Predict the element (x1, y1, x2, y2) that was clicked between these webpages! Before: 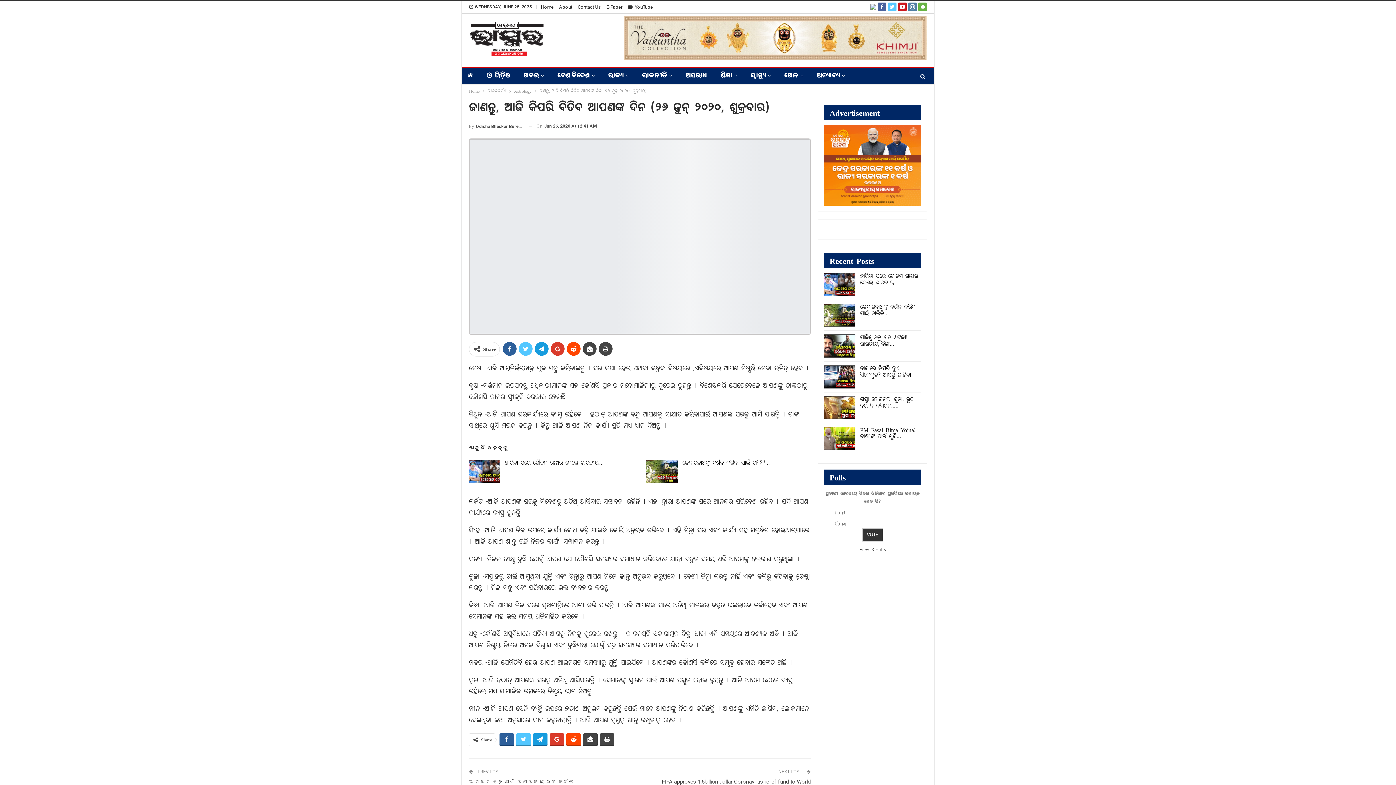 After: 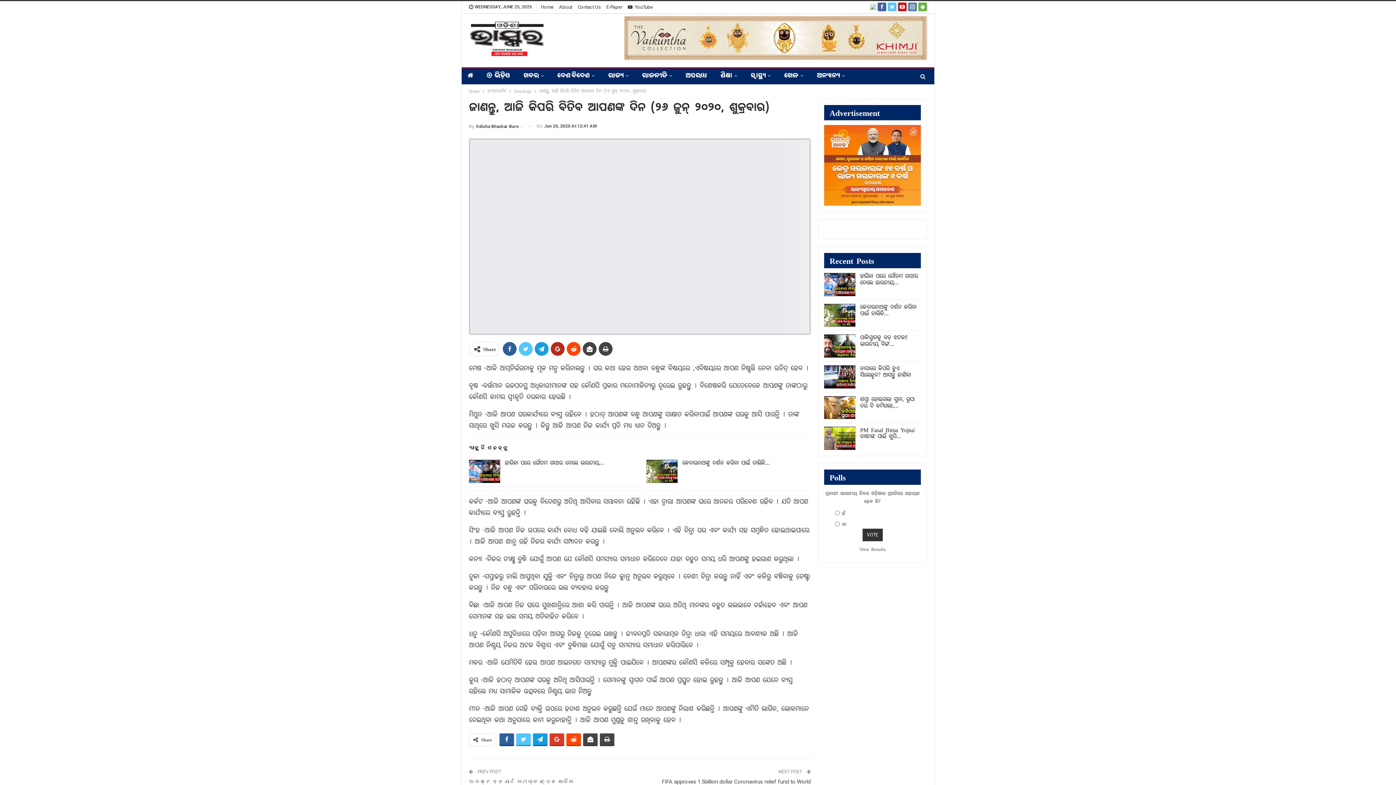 Action: bbox: (550, 342, 564, 356)